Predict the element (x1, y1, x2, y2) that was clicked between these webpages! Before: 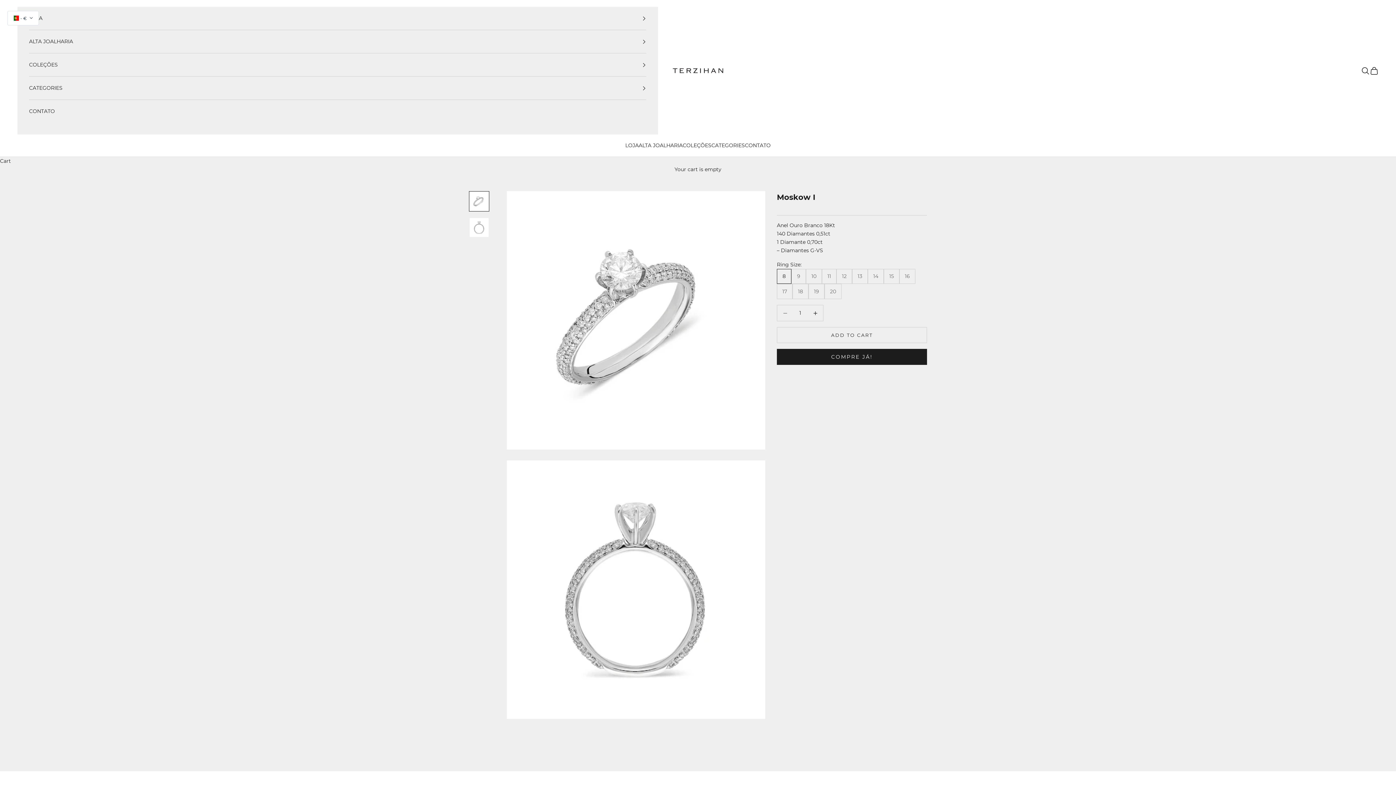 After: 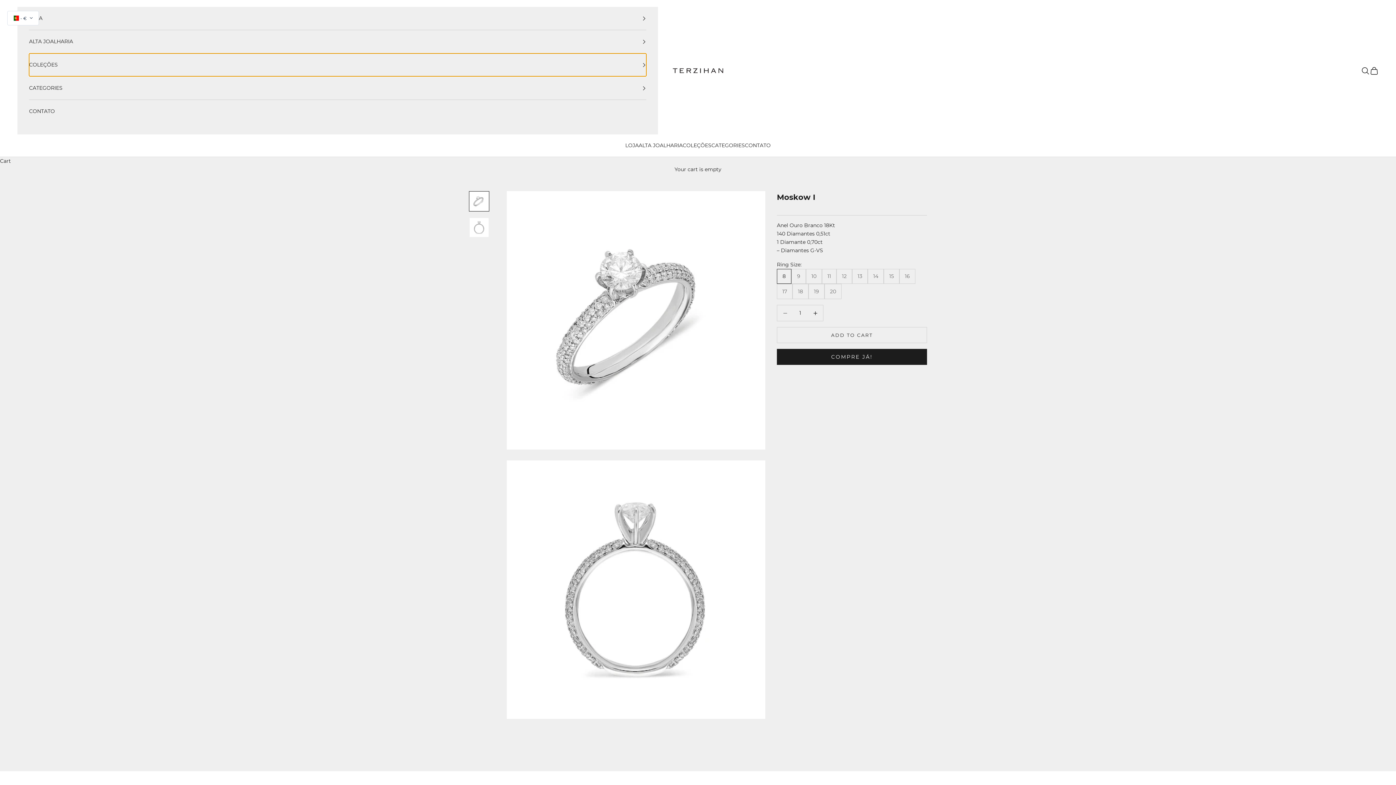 Action: label: COLEÇÕES bbox: (29, 53, 646, 76)